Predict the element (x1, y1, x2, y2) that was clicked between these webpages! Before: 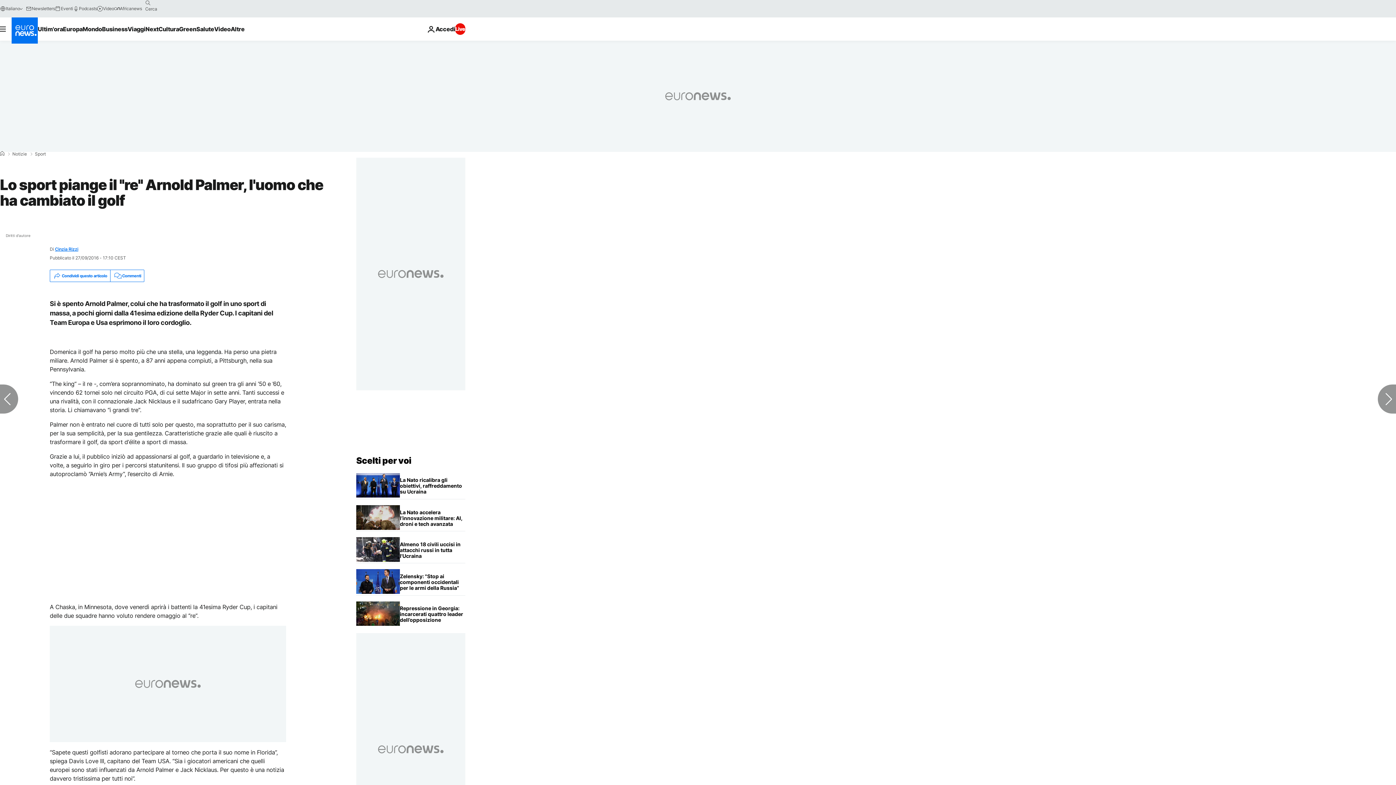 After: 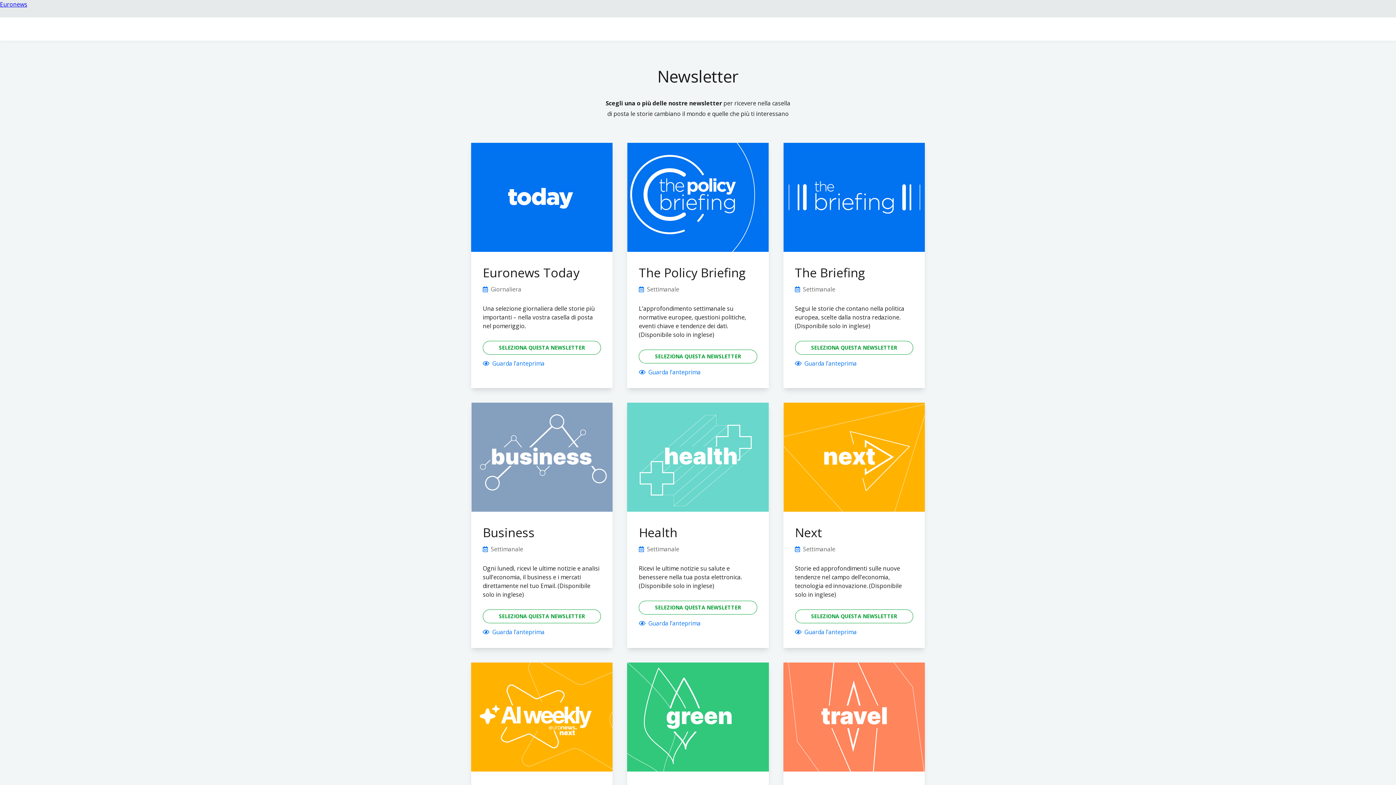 Action: label: Newsletters bbox: (25, 5, 55, 11)